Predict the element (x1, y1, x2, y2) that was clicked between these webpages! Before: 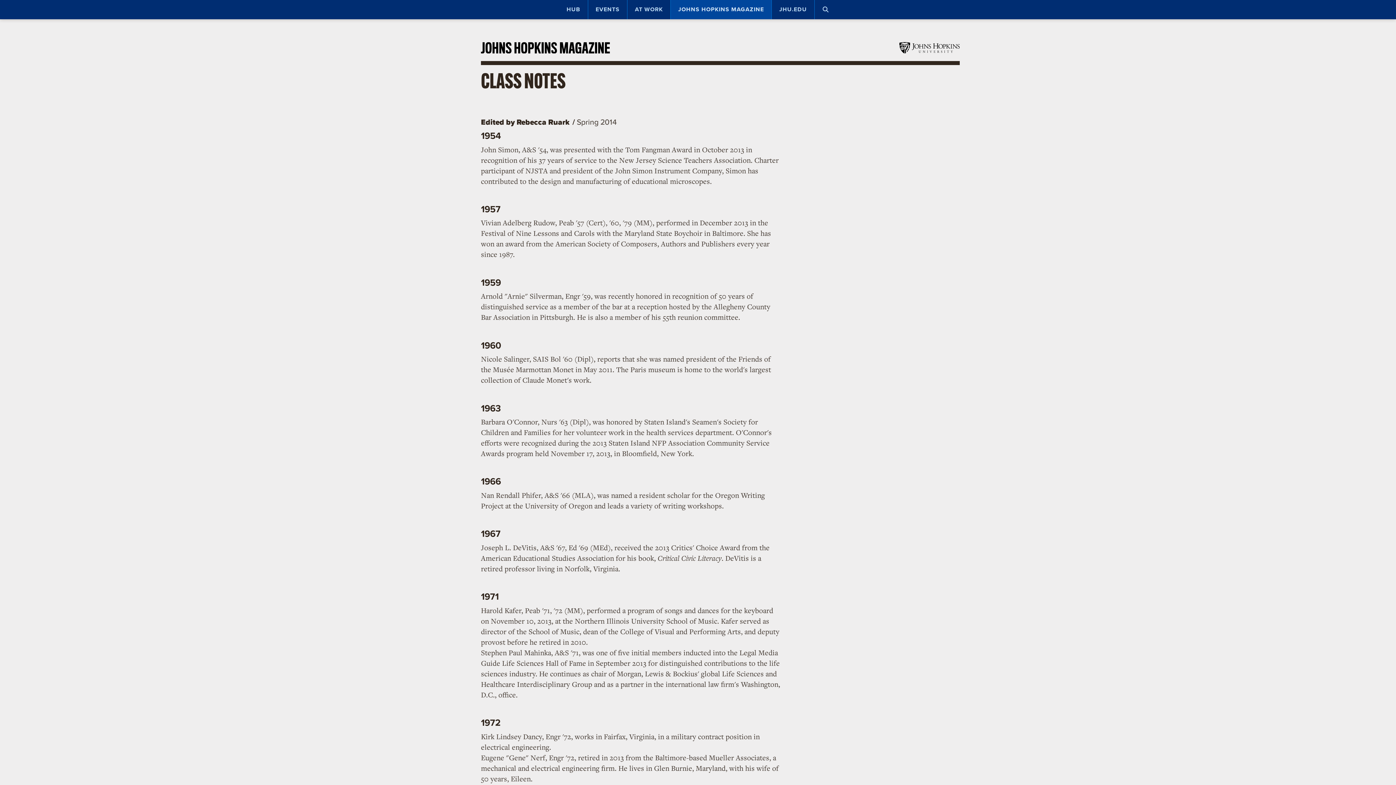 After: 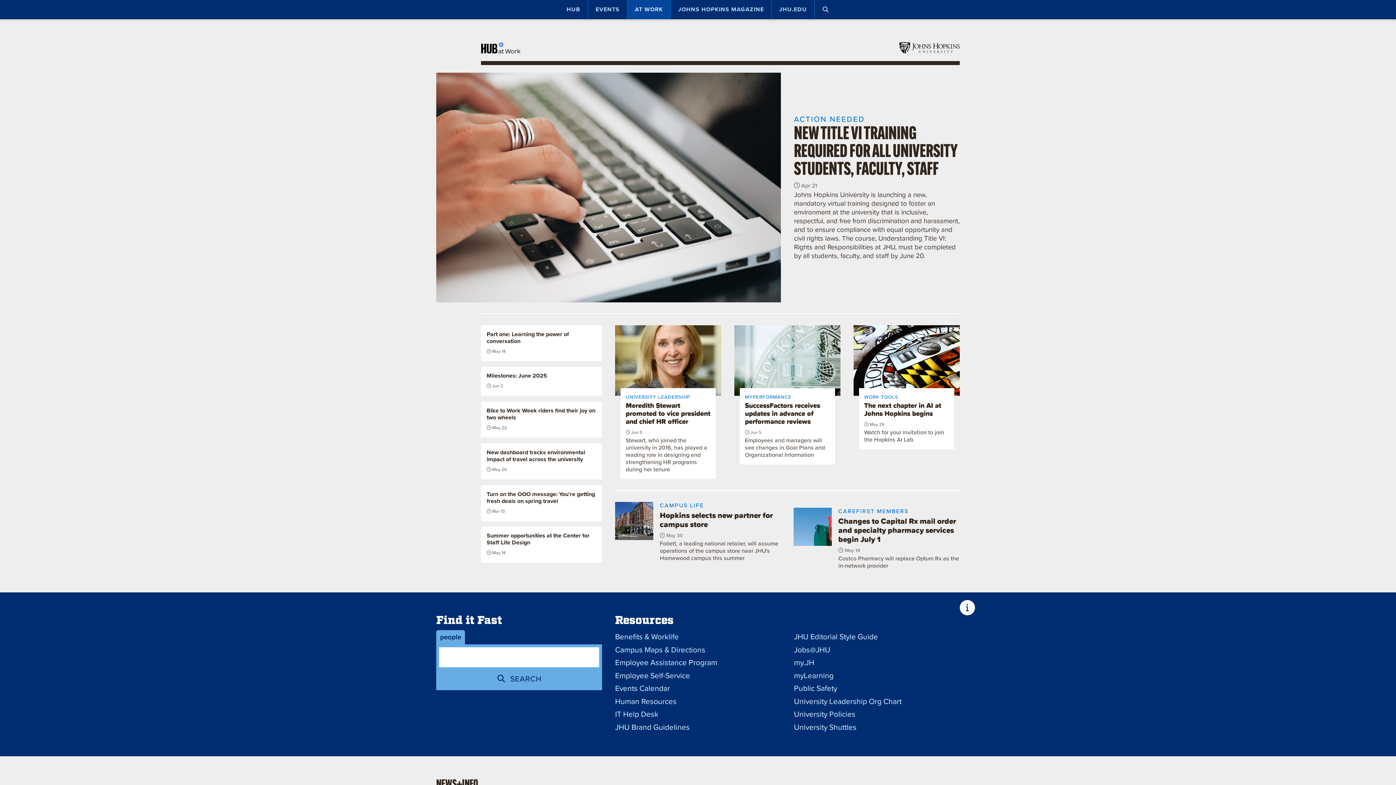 Action: bbox: (627, 0, 670, 19) label: AT WORK